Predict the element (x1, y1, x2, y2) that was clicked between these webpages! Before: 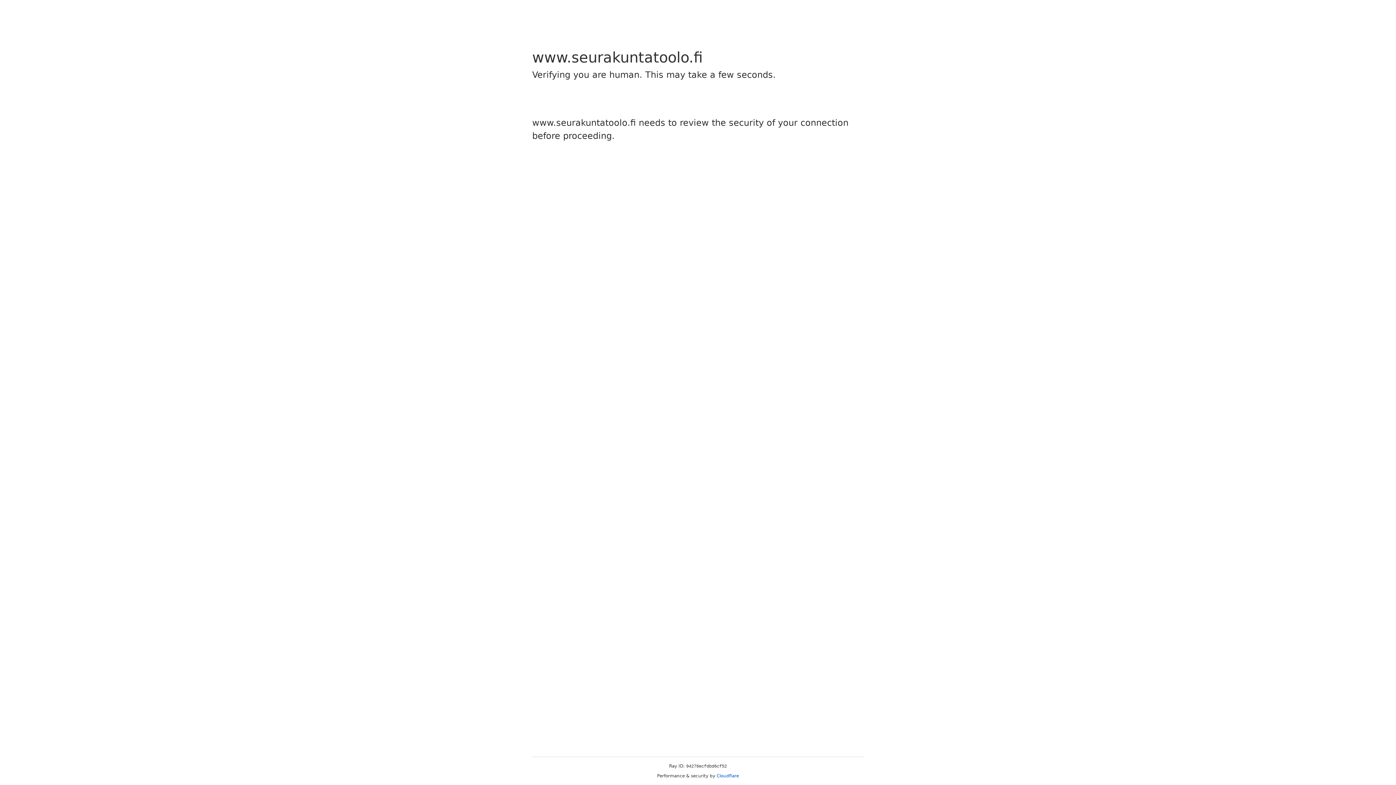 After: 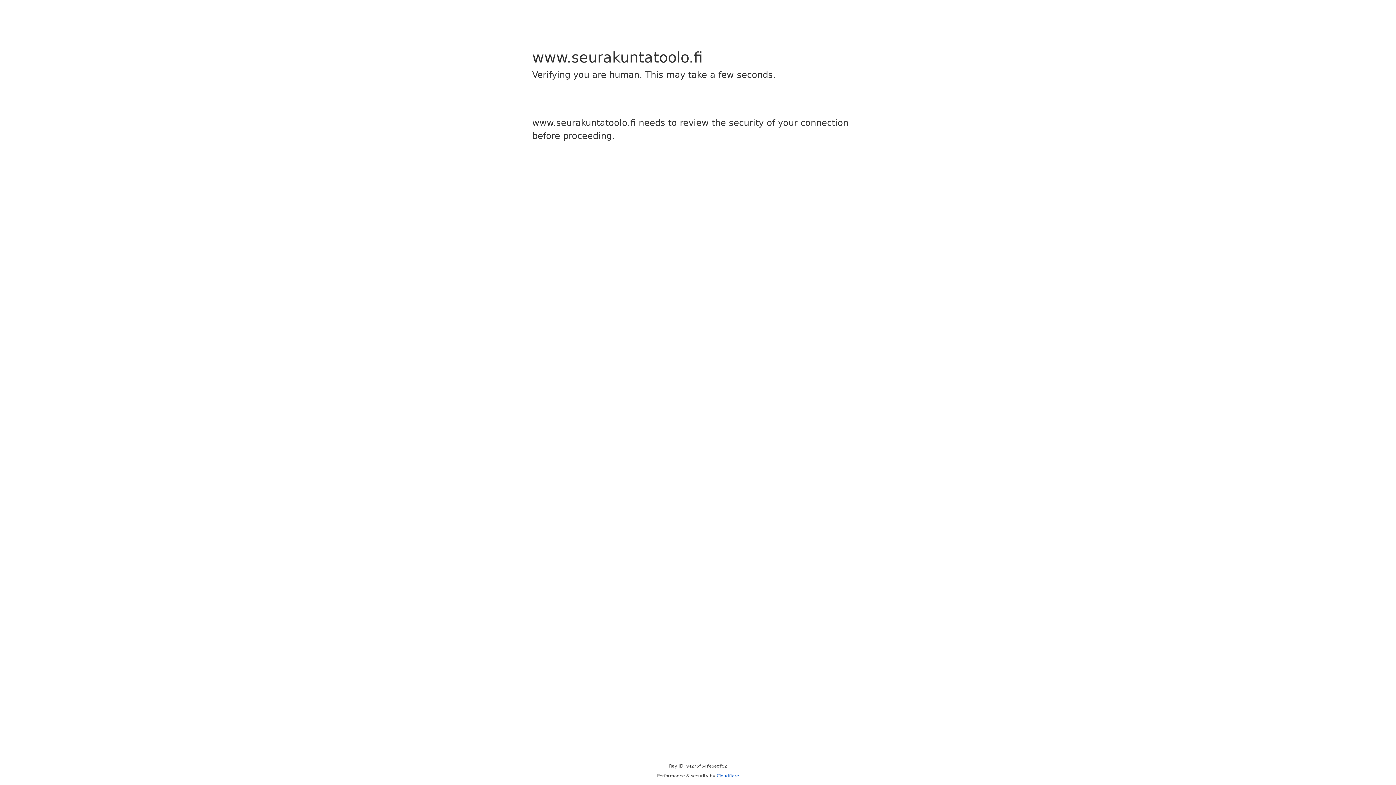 Action: bbox: (716, 773, 739, 778) label: Cloudflare